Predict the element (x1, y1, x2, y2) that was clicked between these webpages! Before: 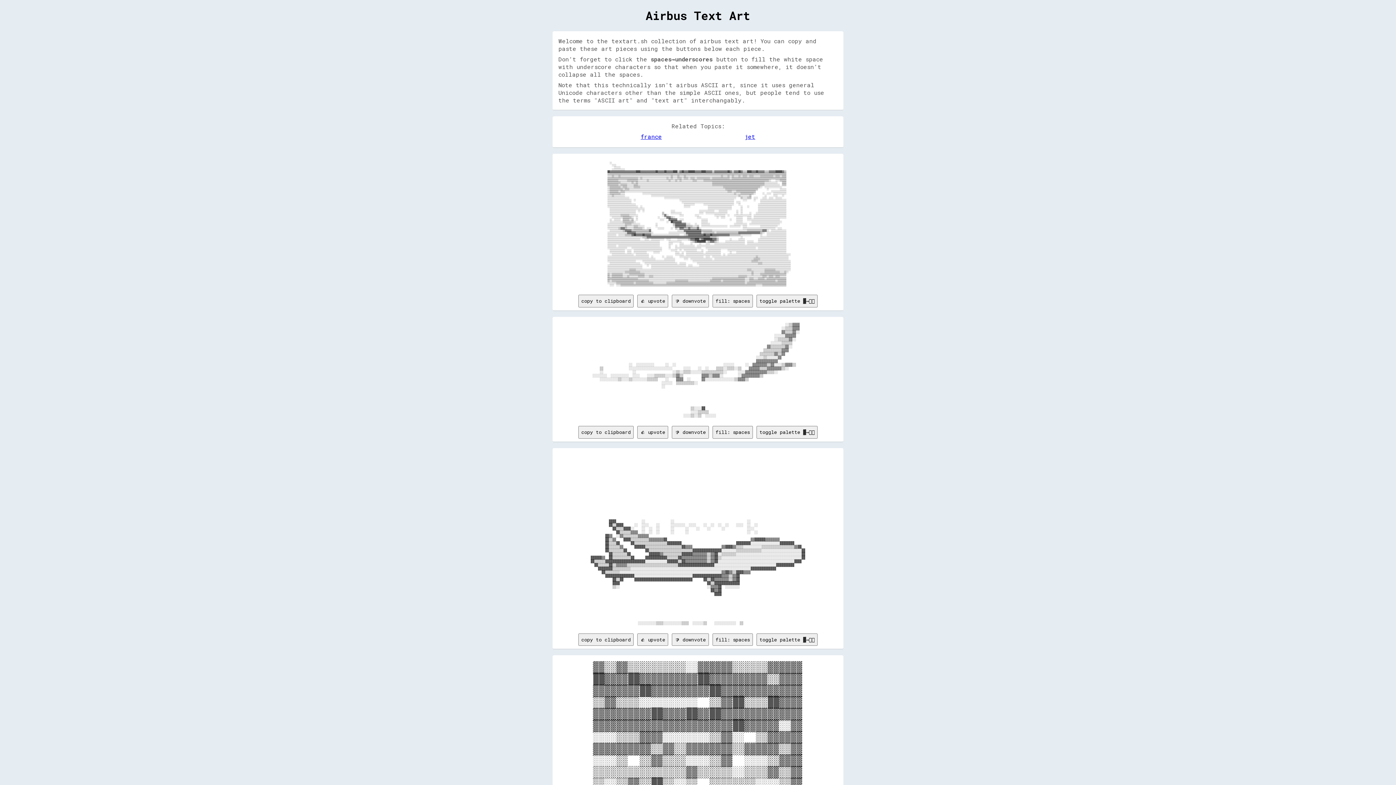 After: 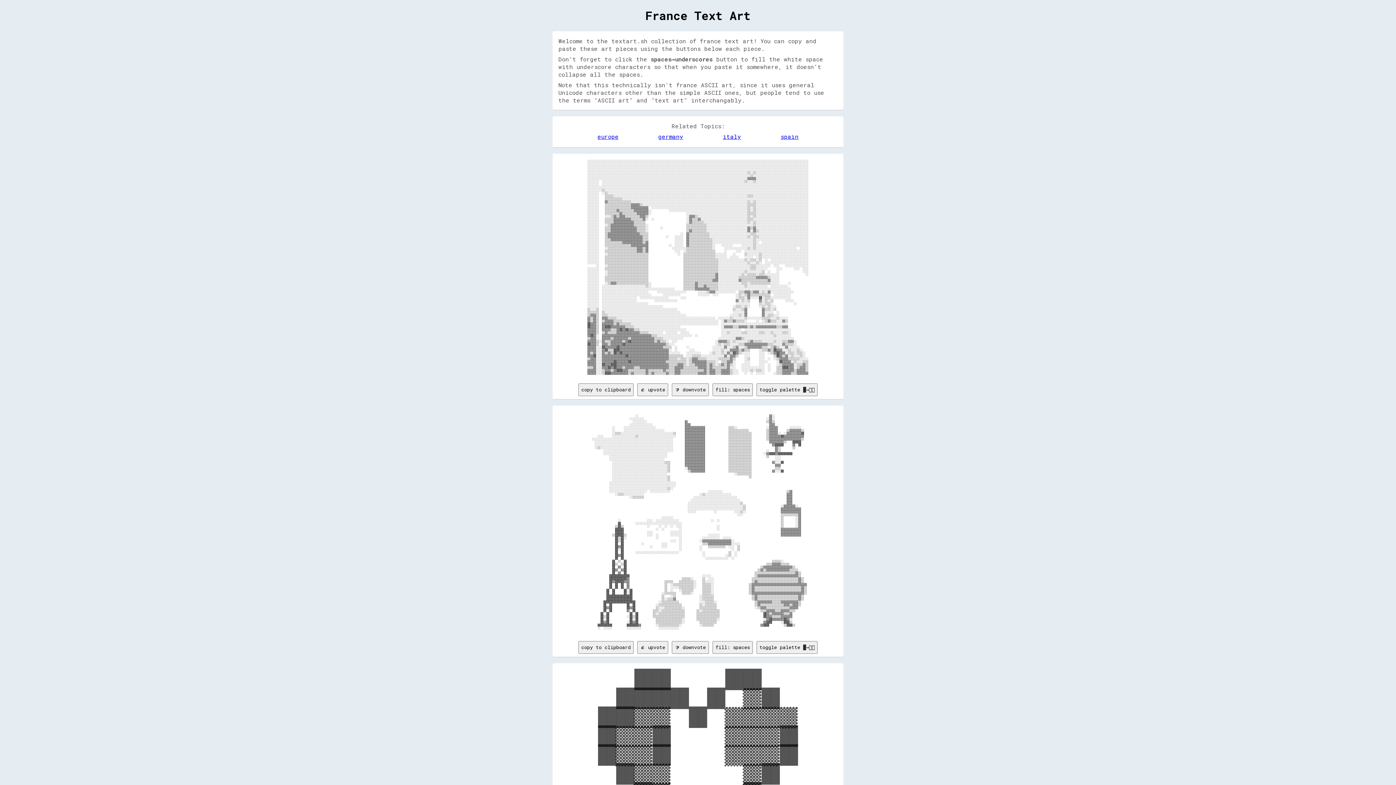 Action: bbox: (640, 132, 661, 140) label: france